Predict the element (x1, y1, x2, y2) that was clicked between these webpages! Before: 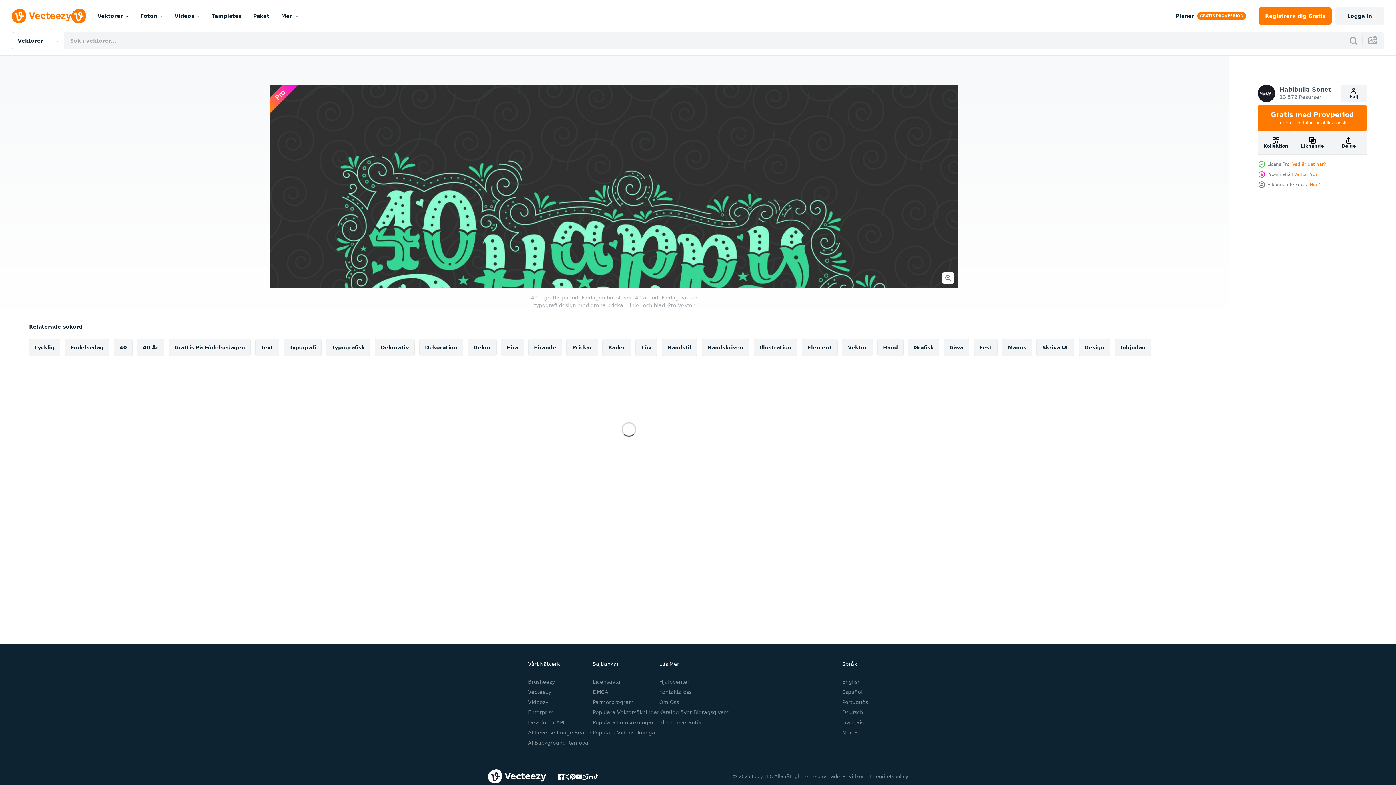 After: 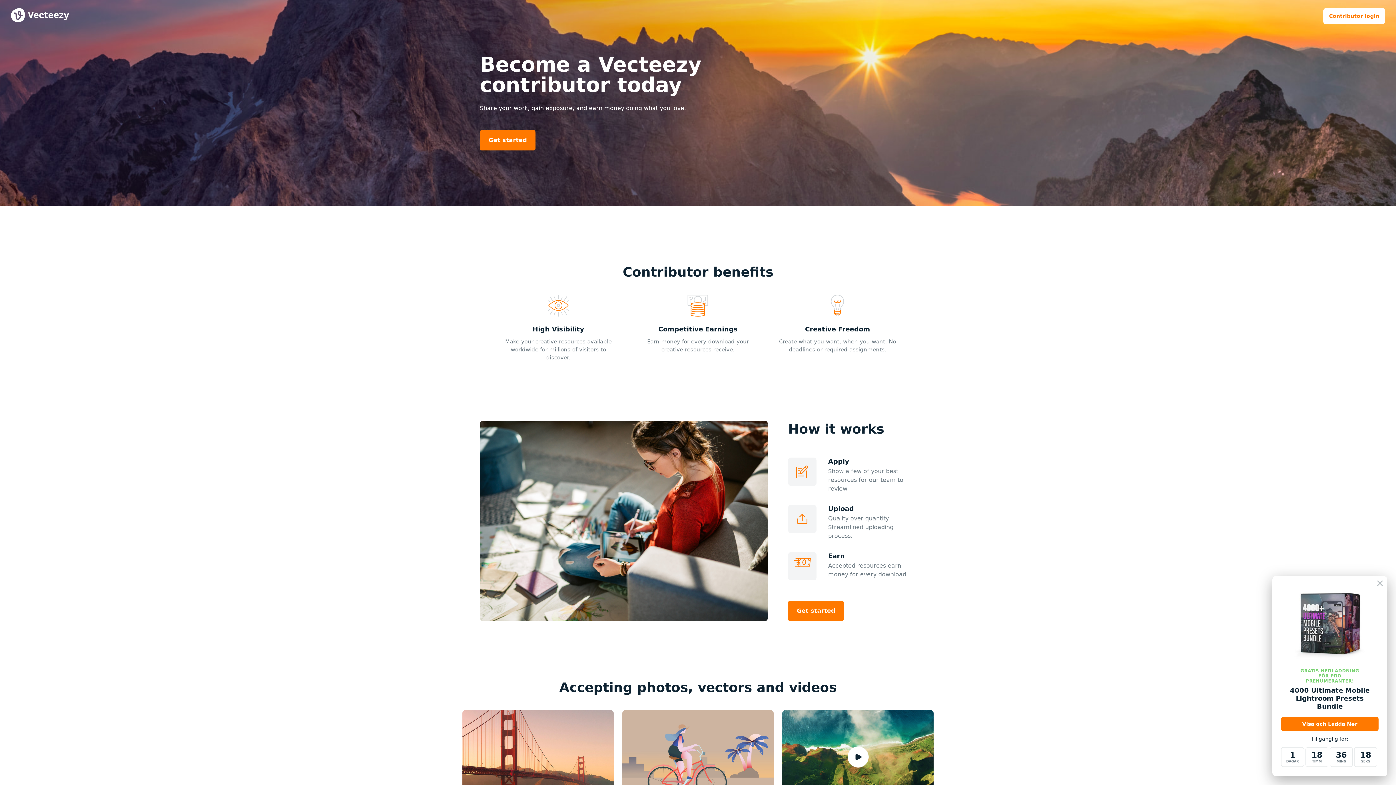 Action: bbox: (659, 720, 702, 725) label: Bli en leverantör